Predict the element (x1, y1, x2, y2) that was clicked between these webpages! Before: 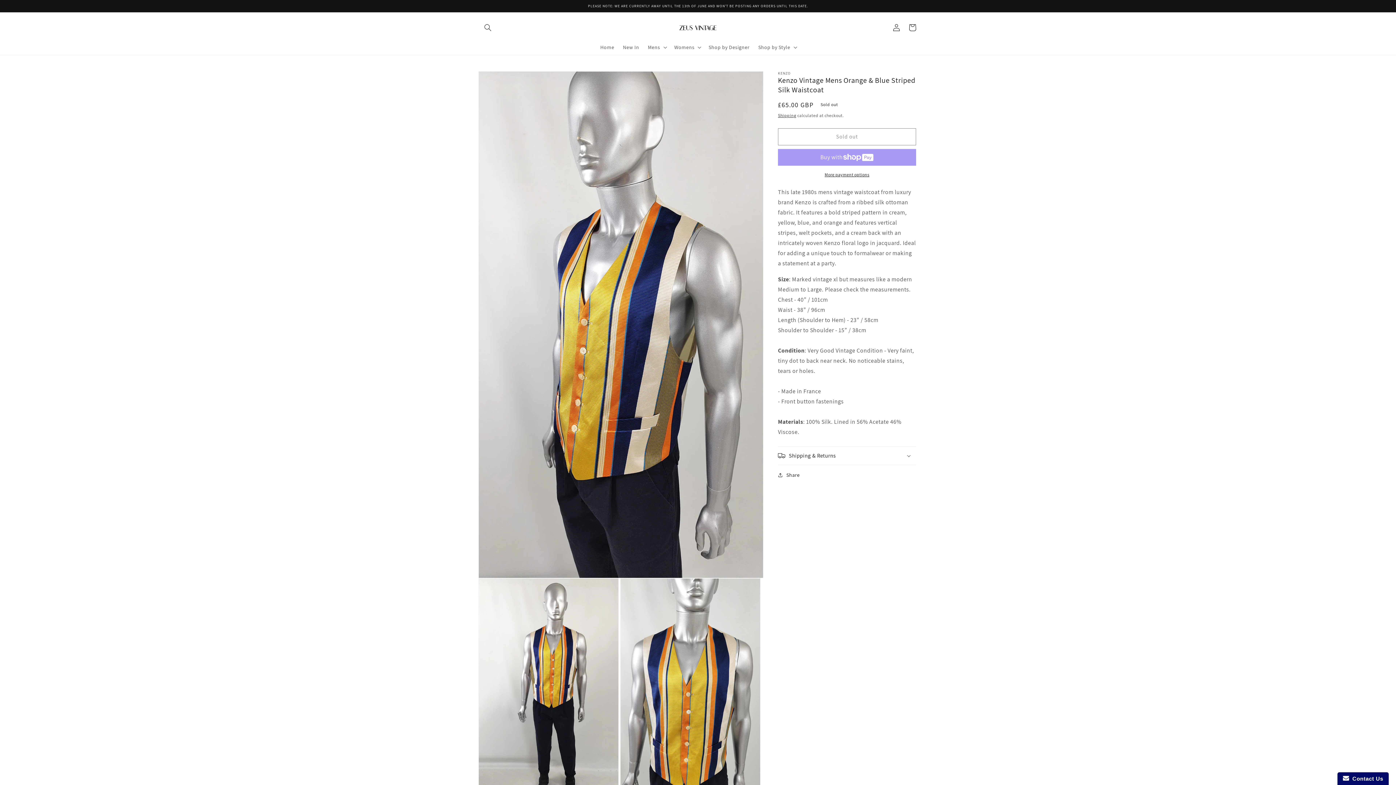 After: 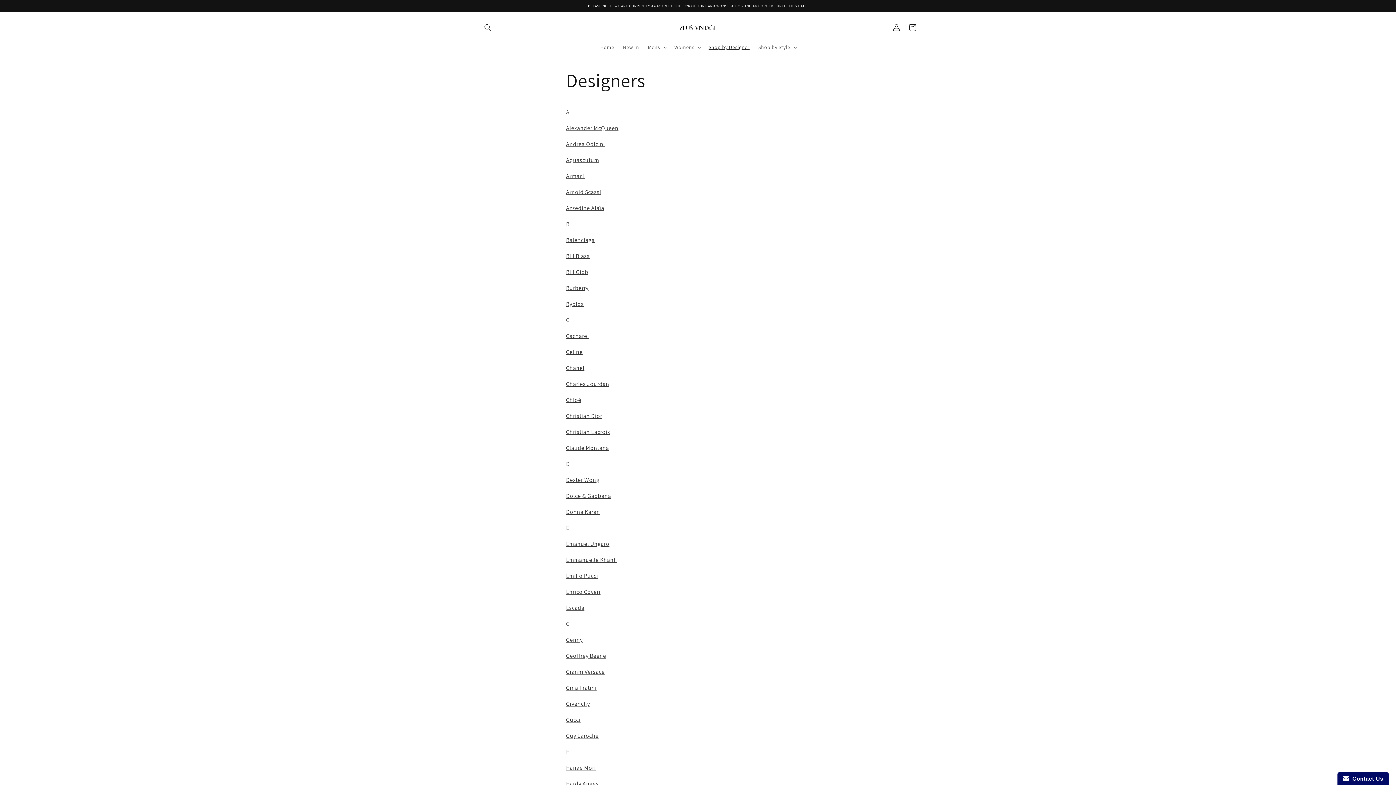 Action: label: Shop by Designer bbox: (704, 39, 754, 54)